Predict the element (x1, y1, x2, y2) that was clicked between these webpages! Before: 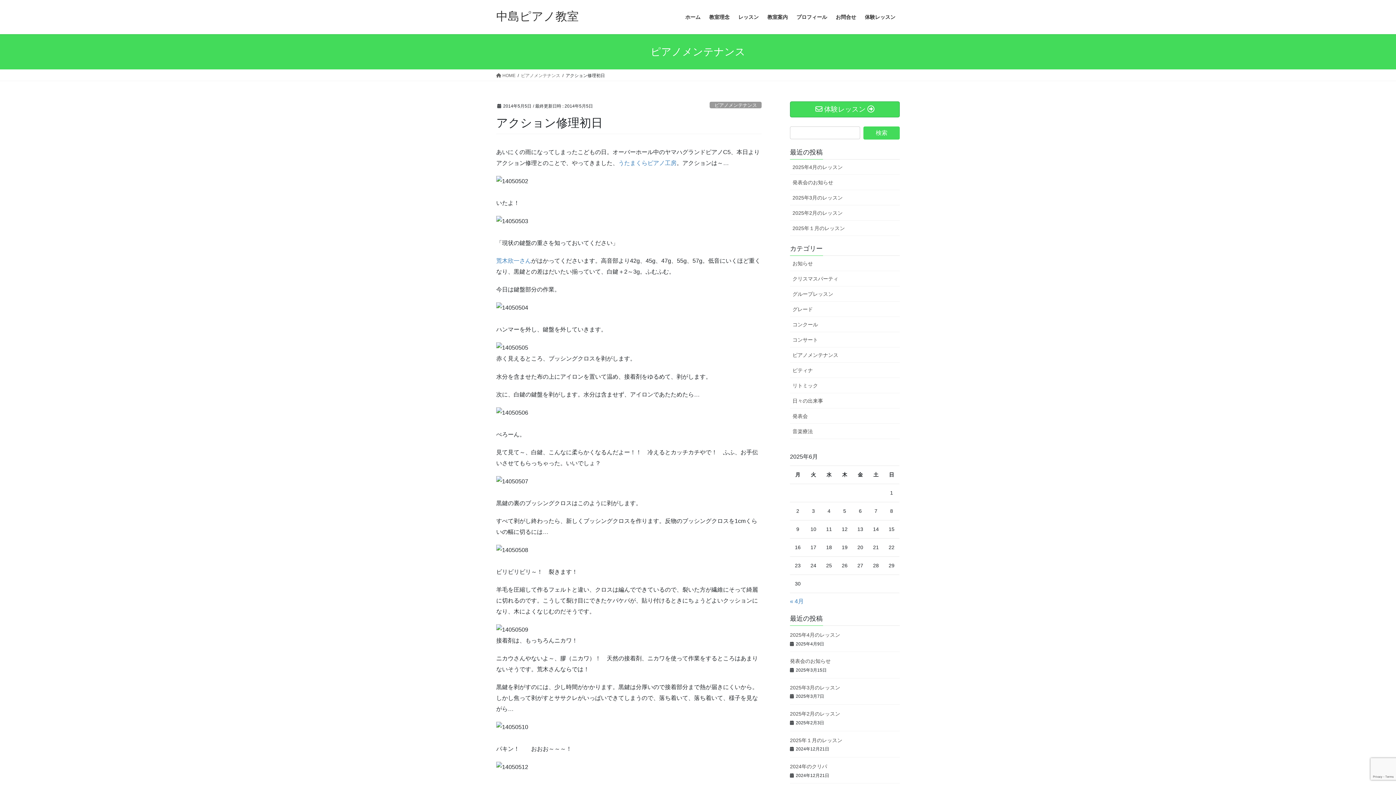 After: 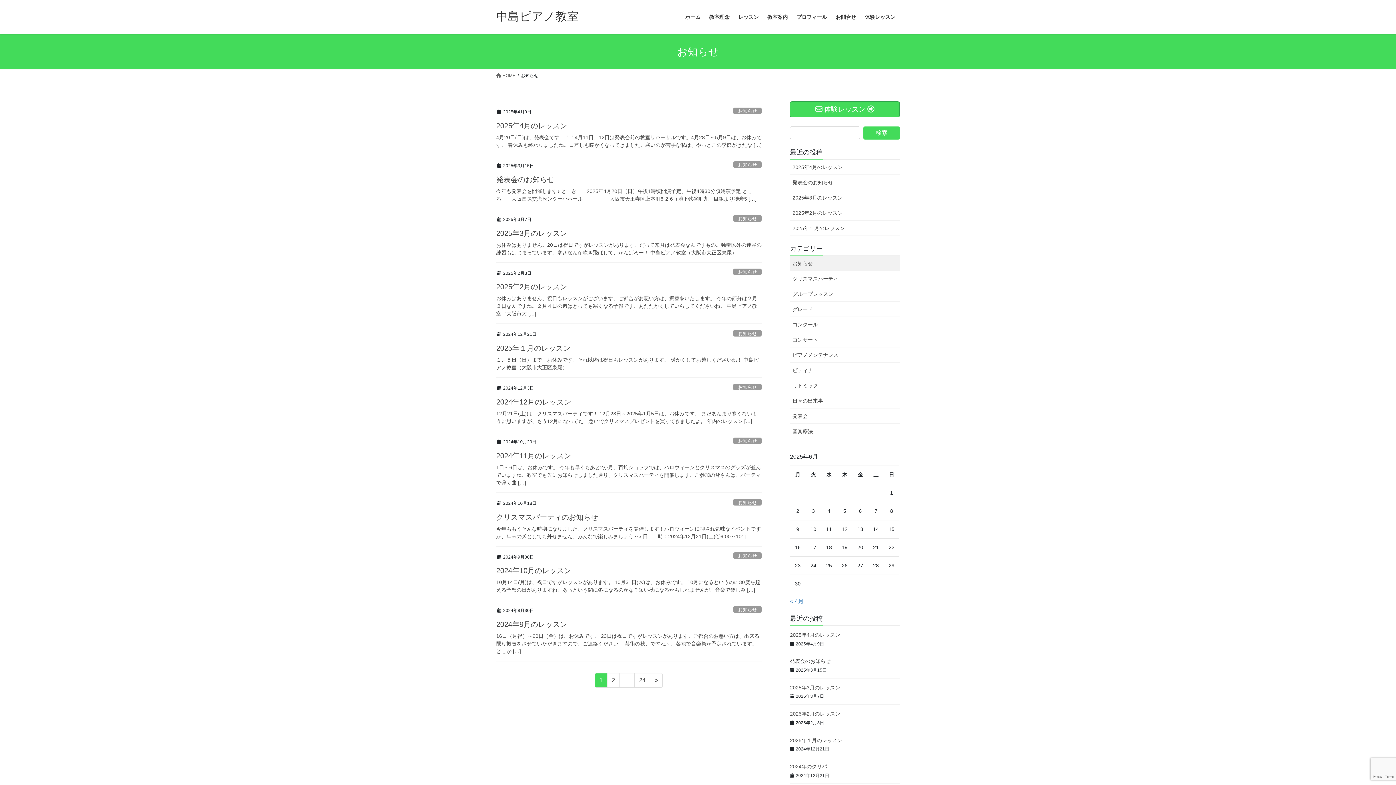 Action: label: お知らせ bbox: (790, 255, 900, 271)